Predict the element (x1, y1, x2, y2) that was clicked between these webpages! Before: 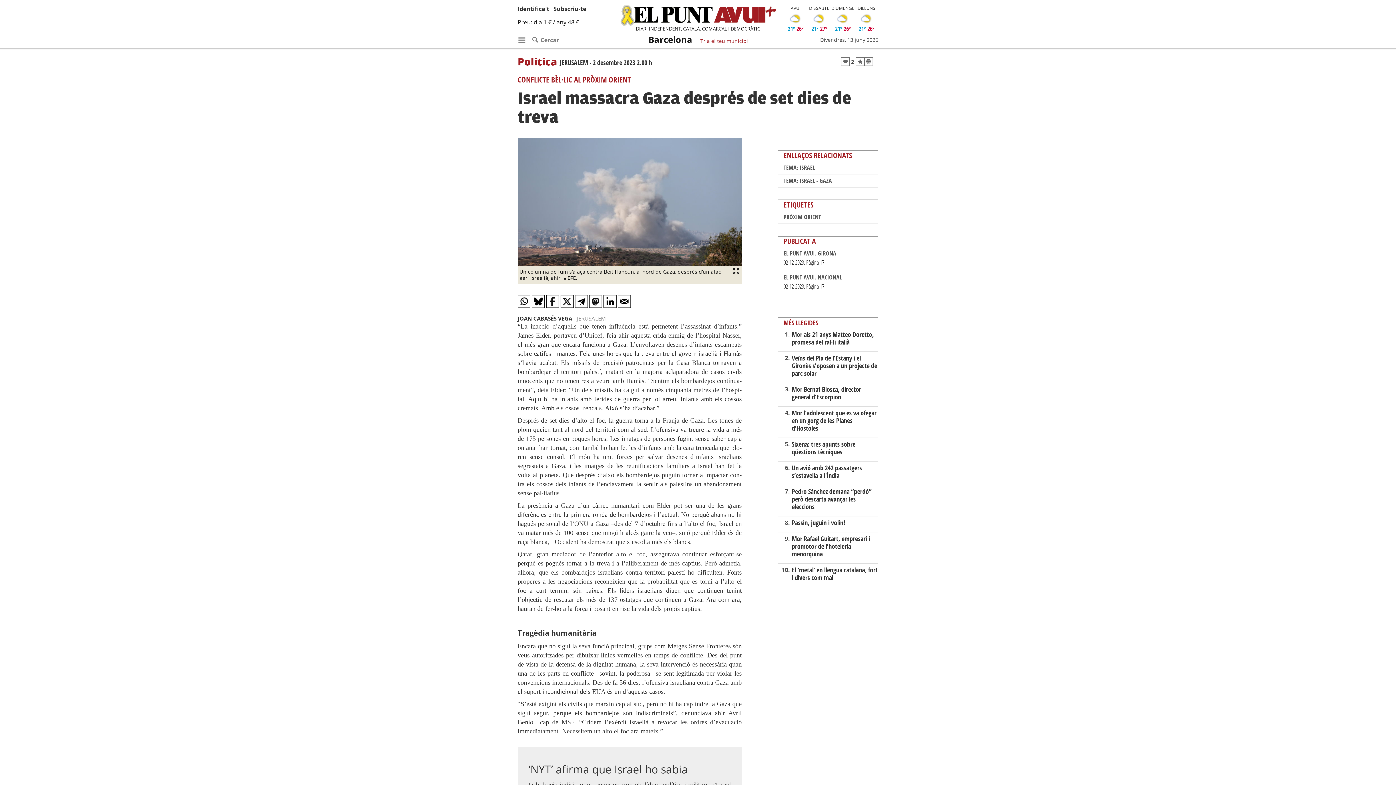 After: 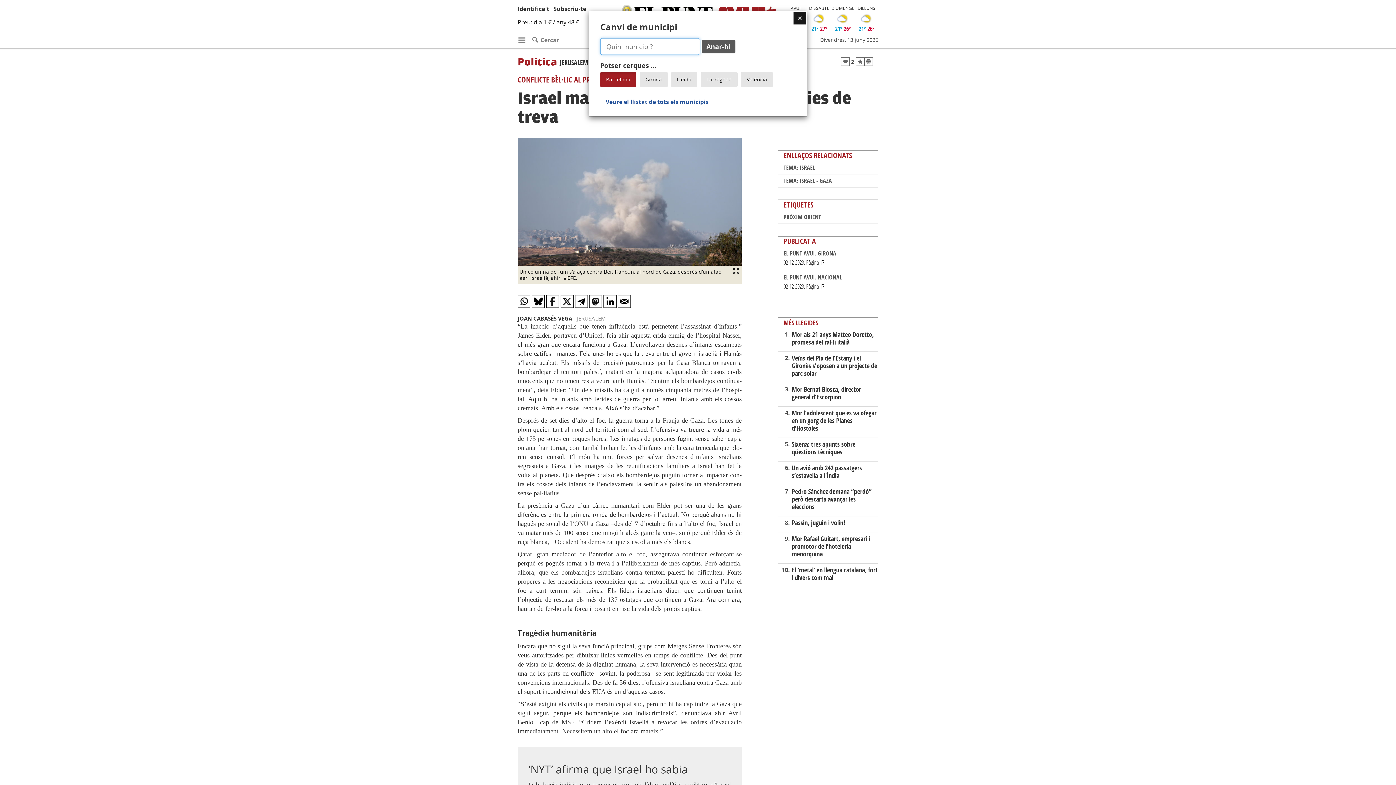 Action: bbox: (697, 35, 750, 45) label: Tria el teu municipi